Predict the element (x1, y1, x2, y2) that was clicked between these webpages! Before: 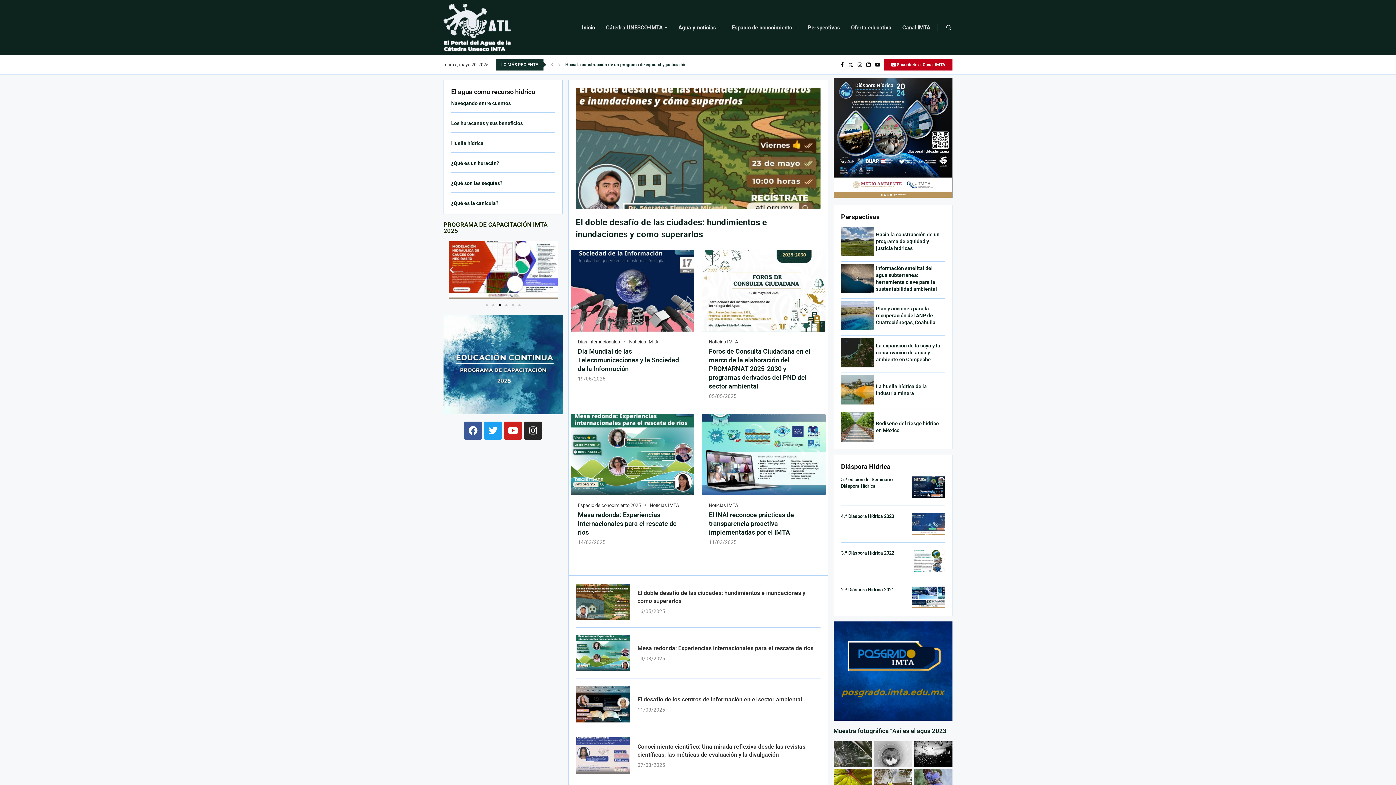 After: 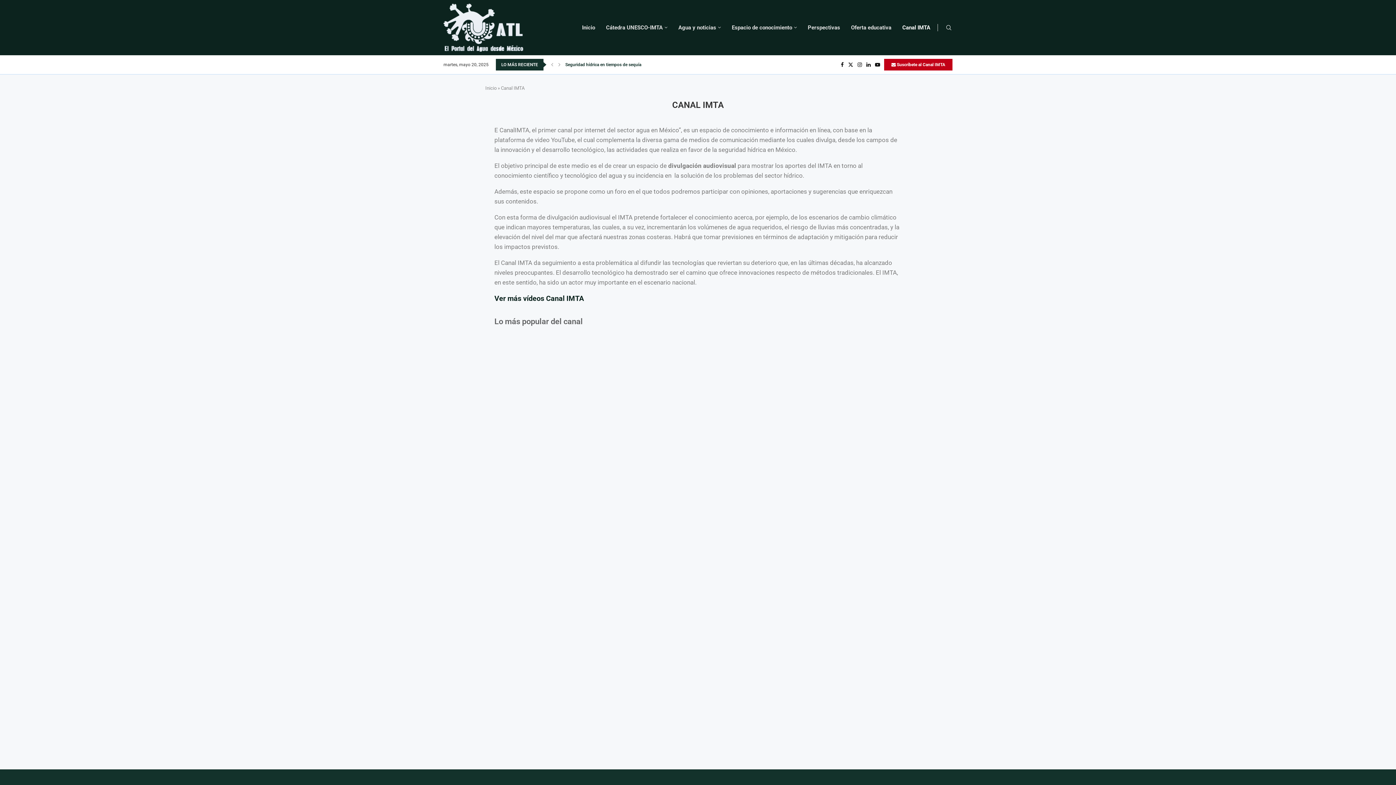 Action: label: Canal IMTA bbox: (902, 17, 930, 38)